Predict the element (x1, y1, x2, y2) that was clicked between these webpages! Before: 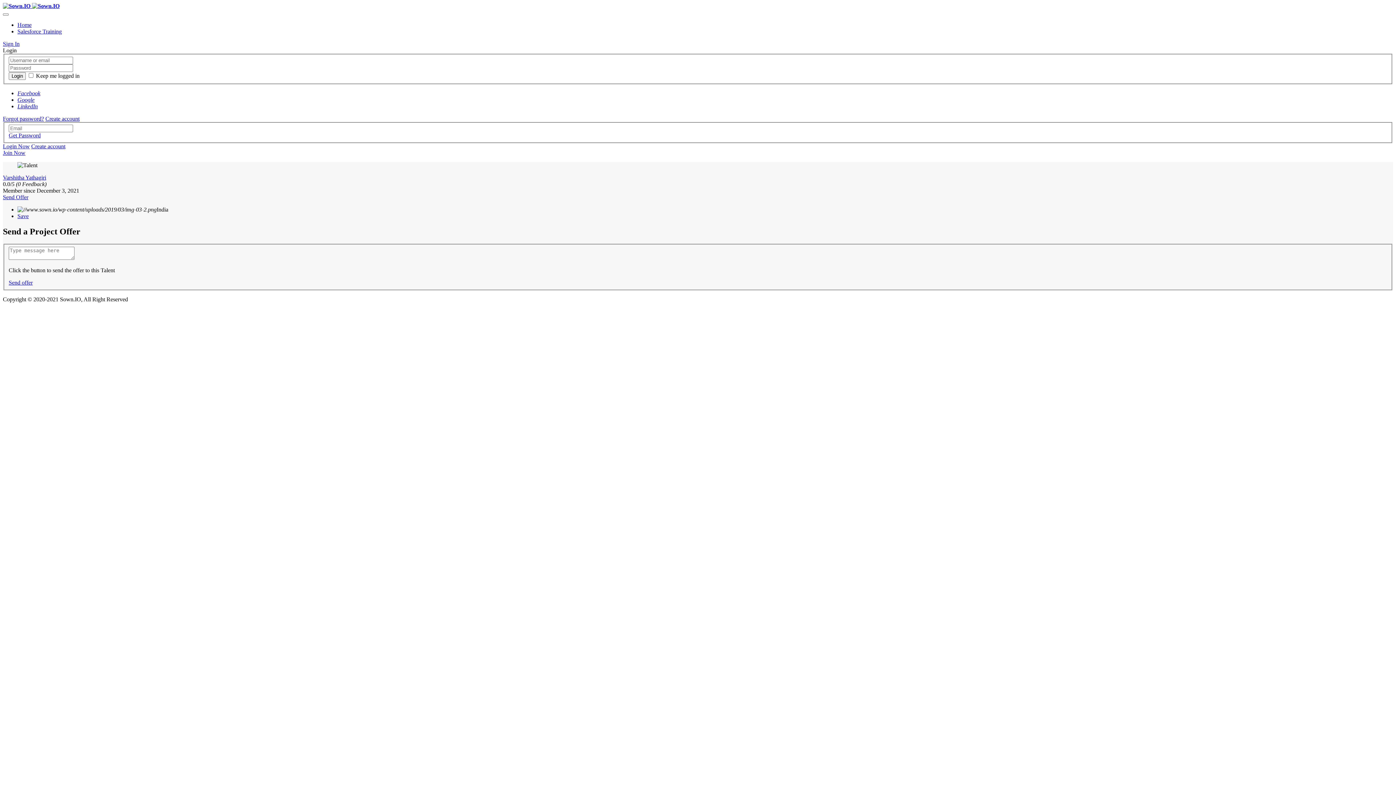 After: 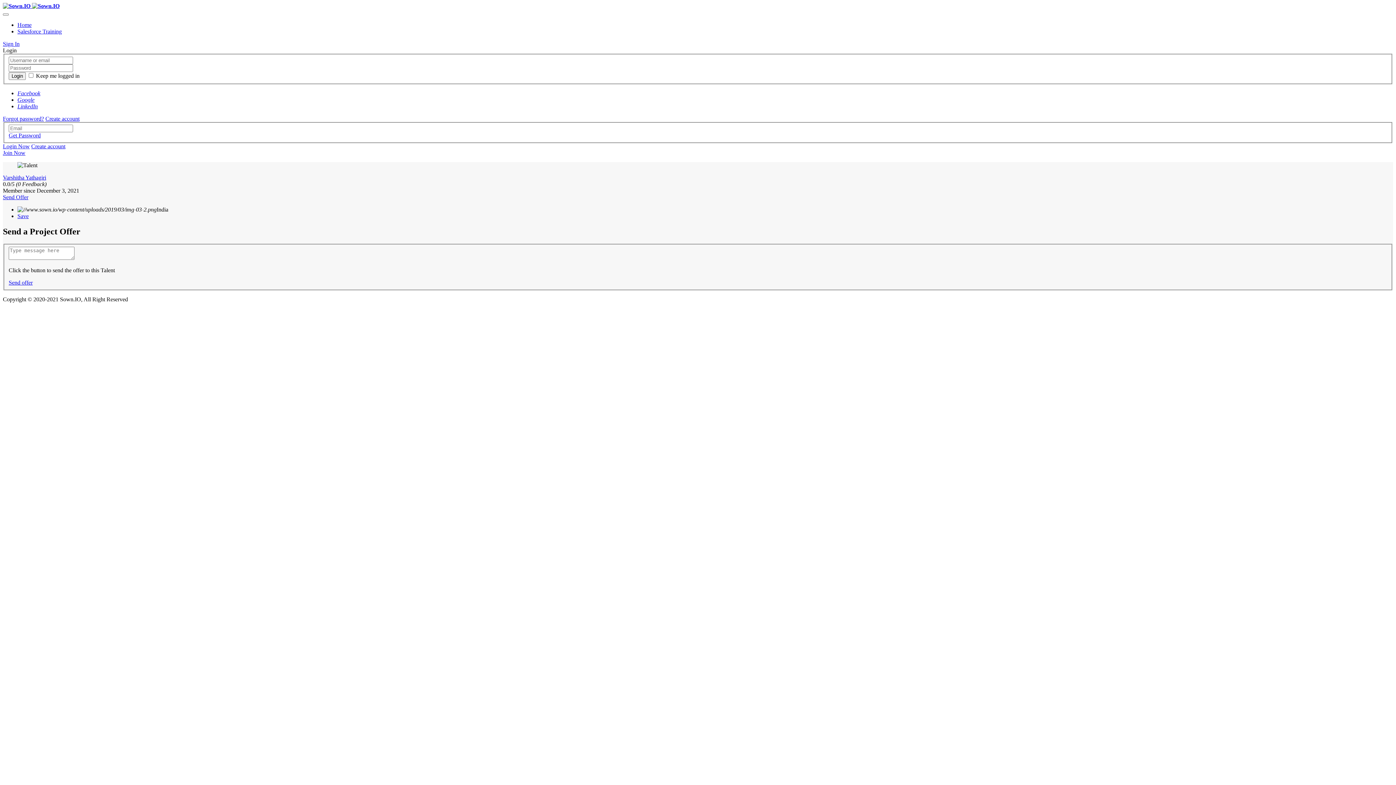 Action: label: Forgot password? bbox: (2, 115, 44, 121)